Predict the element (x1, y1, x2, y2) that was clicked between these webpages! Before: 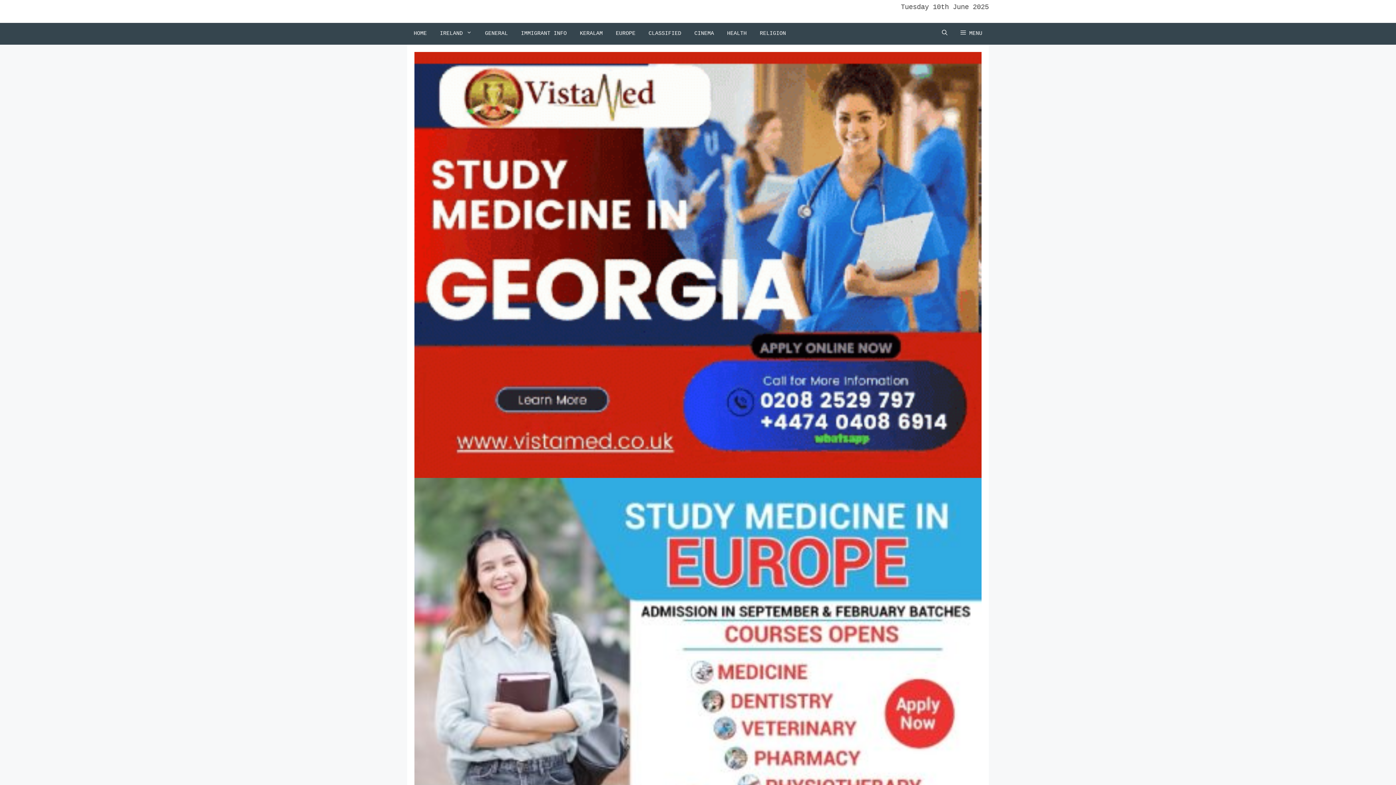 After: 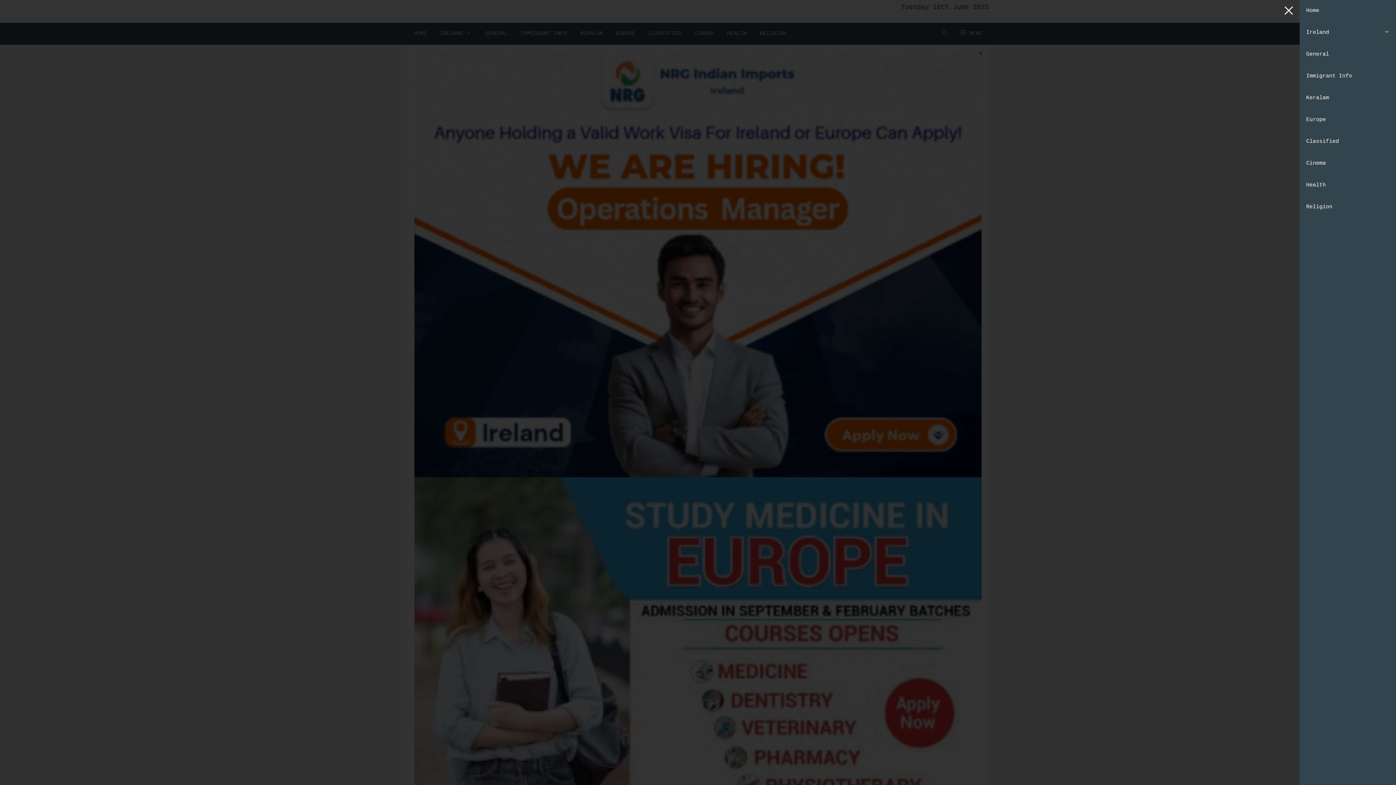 Action: label: MENU bbox: (954, 22, 989, 44)